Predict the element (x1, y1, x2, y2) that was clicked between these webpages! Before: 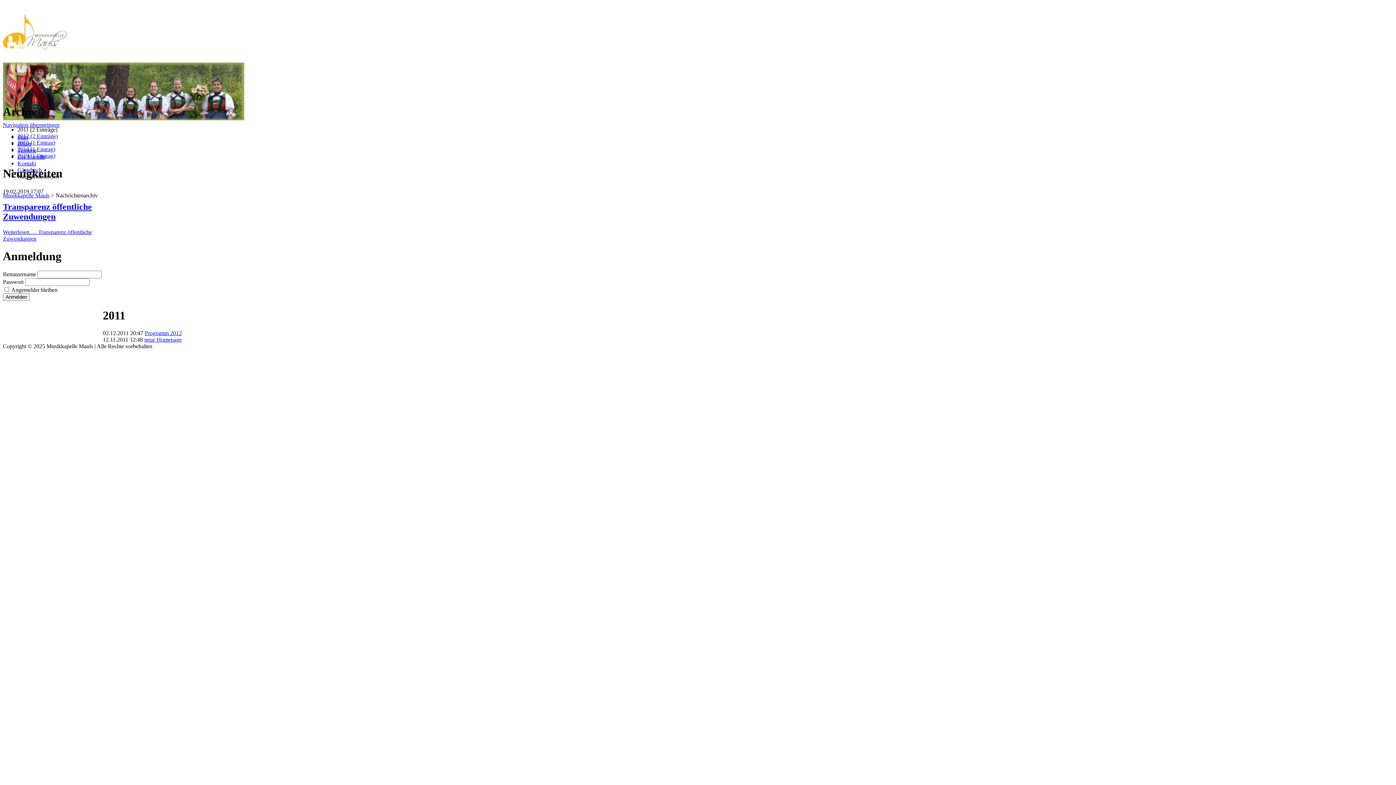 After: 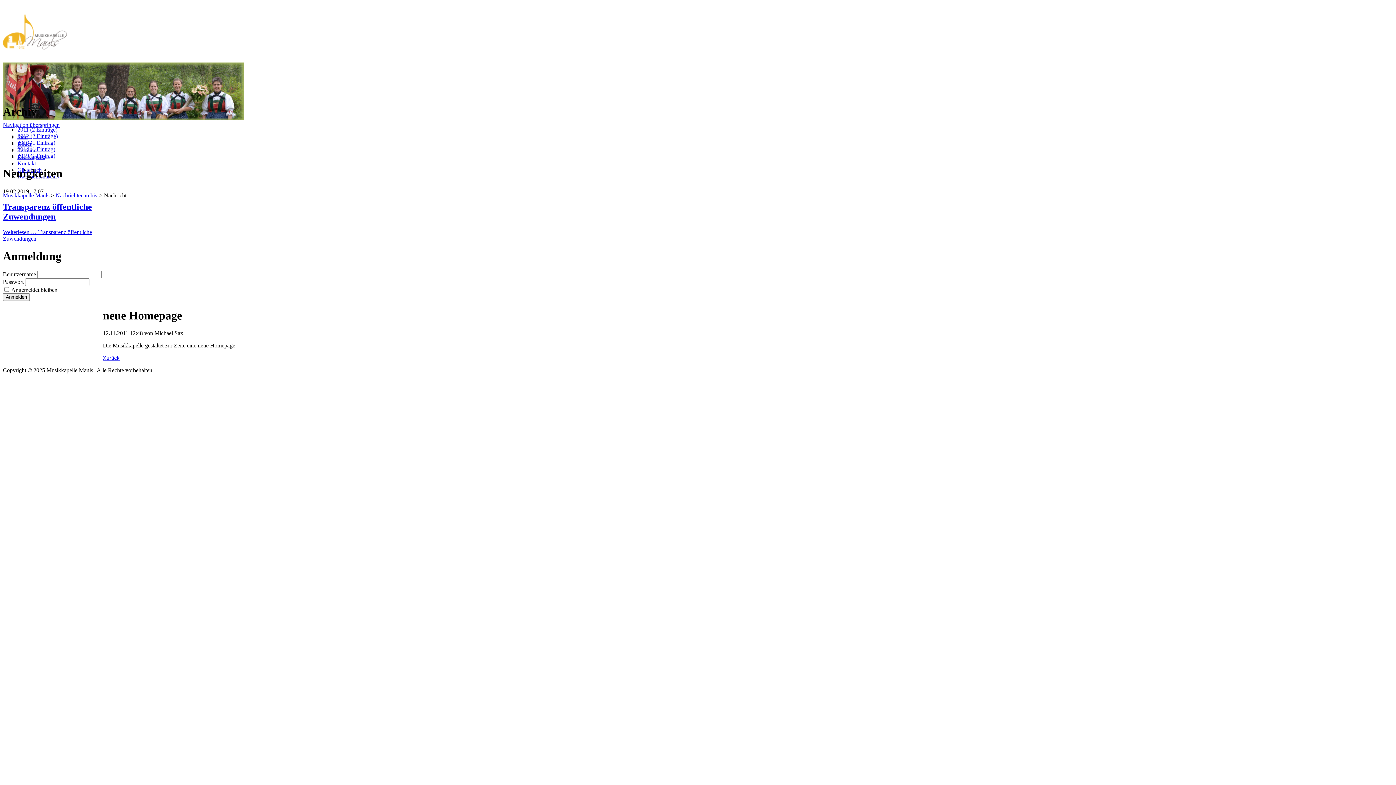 Action: label: neue Homepage bbox: (144, 336, 181, 343)